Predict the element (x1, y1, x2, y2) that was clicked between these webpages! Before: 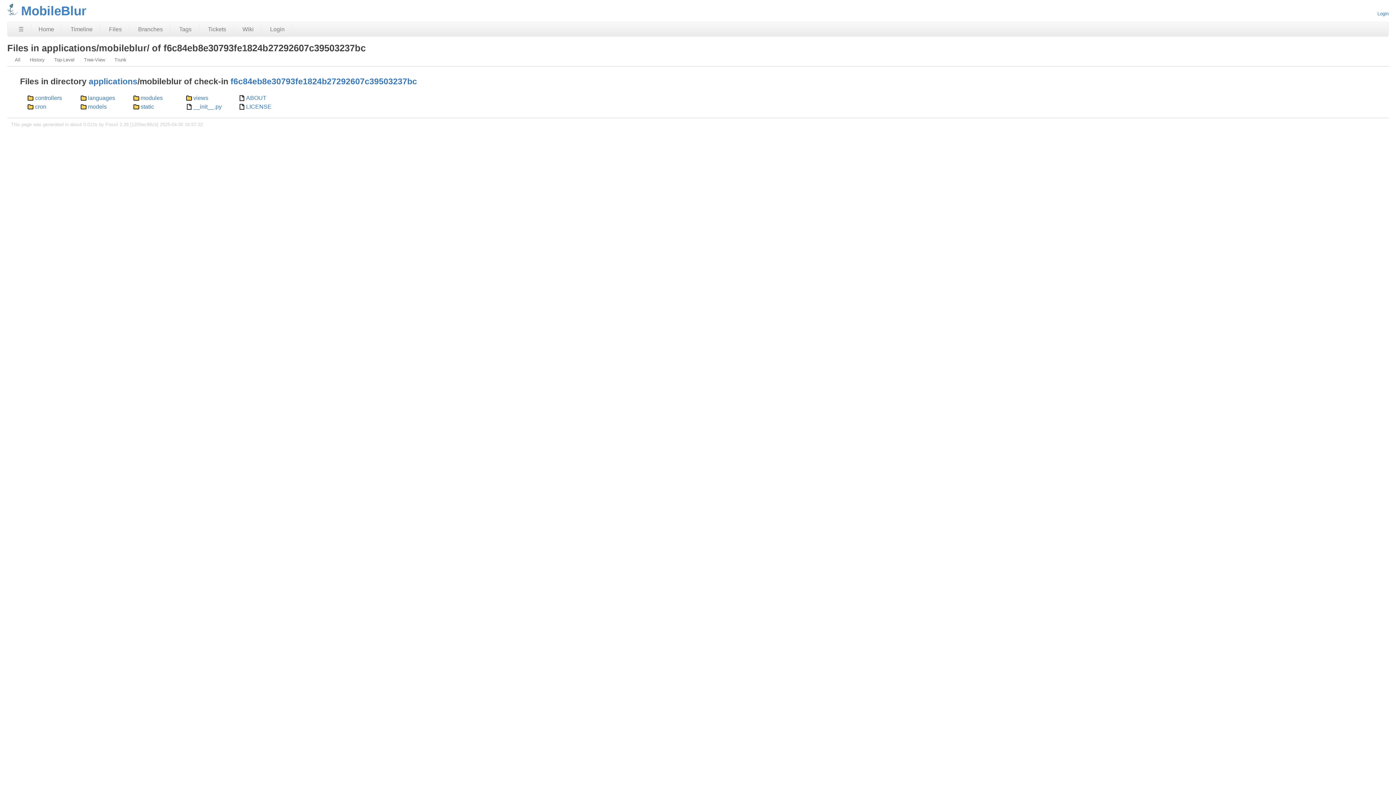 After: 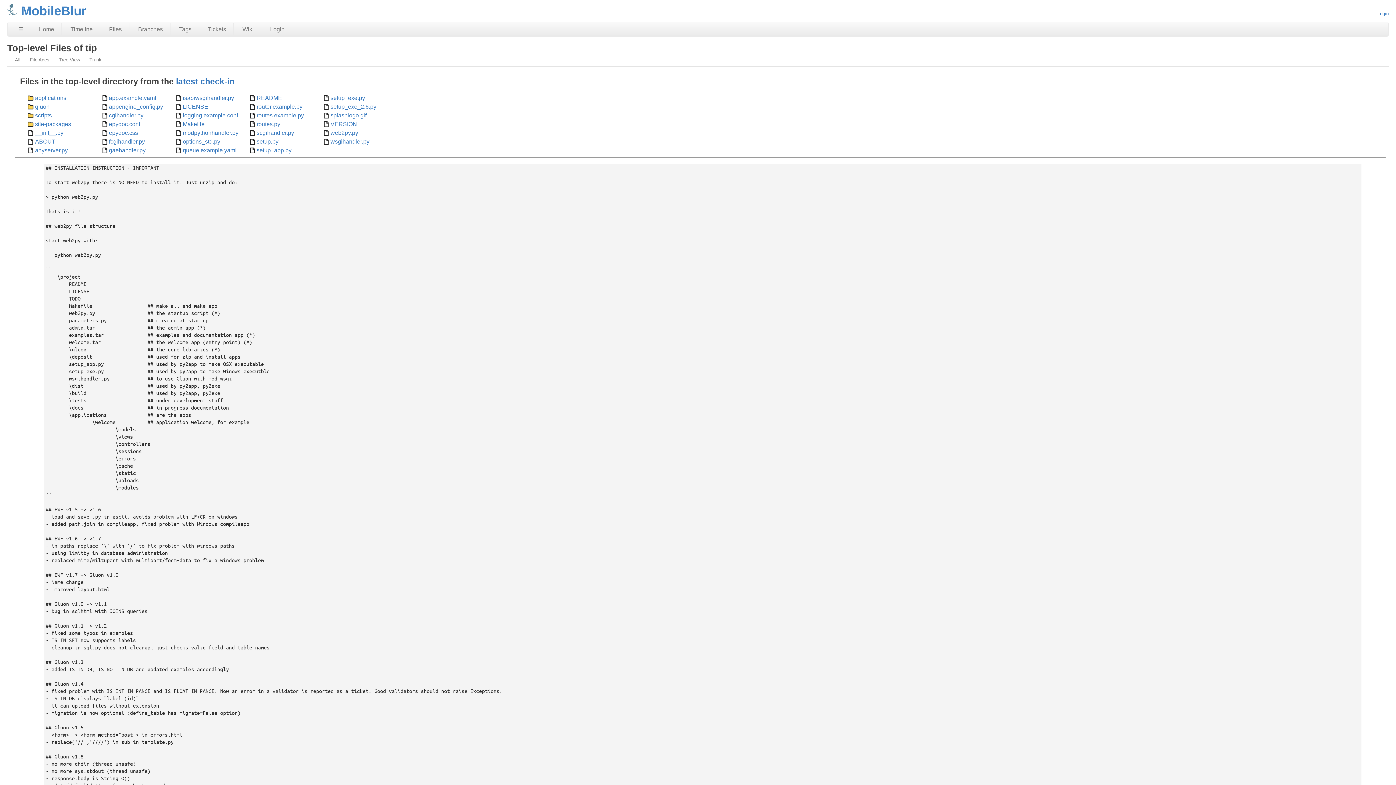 Action: label: Files bbox: (101, 23, 129, 35)